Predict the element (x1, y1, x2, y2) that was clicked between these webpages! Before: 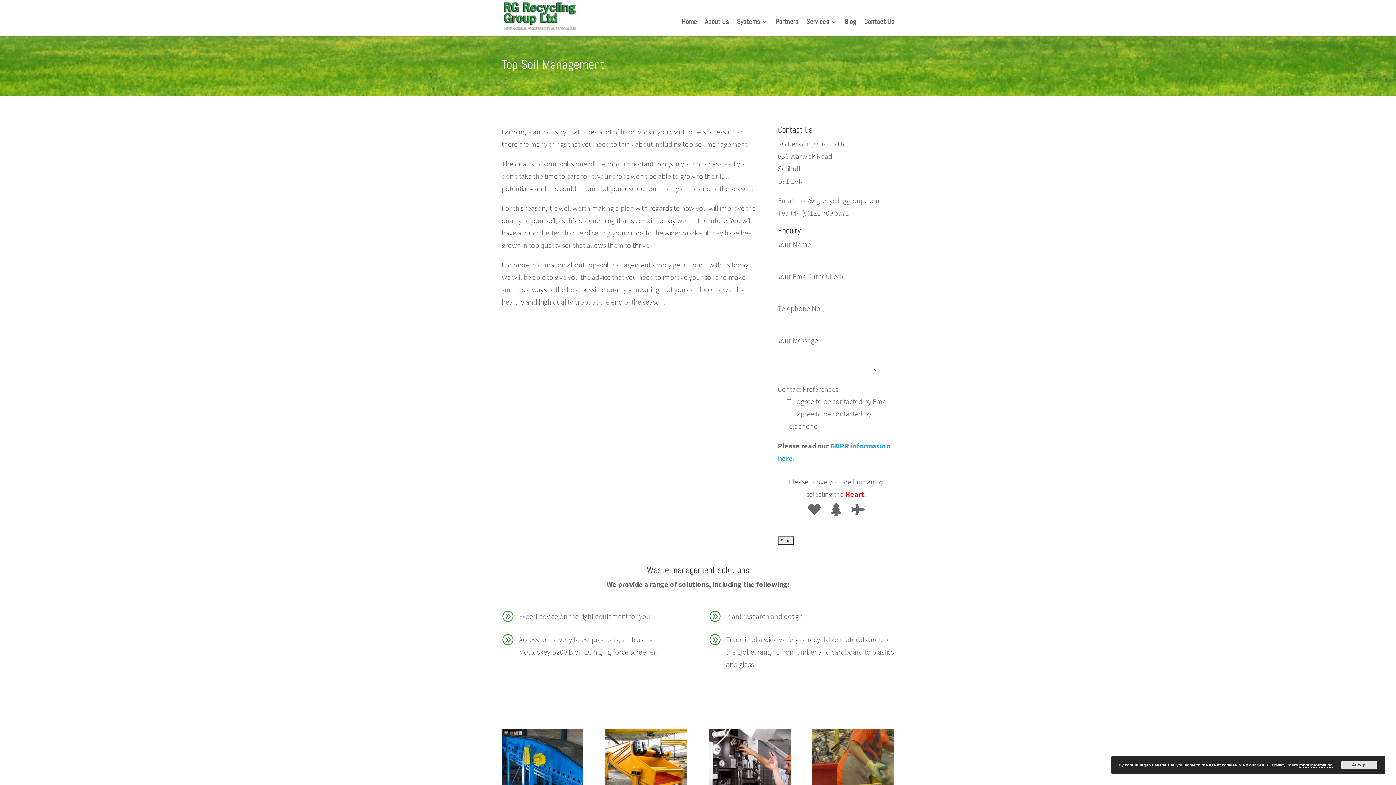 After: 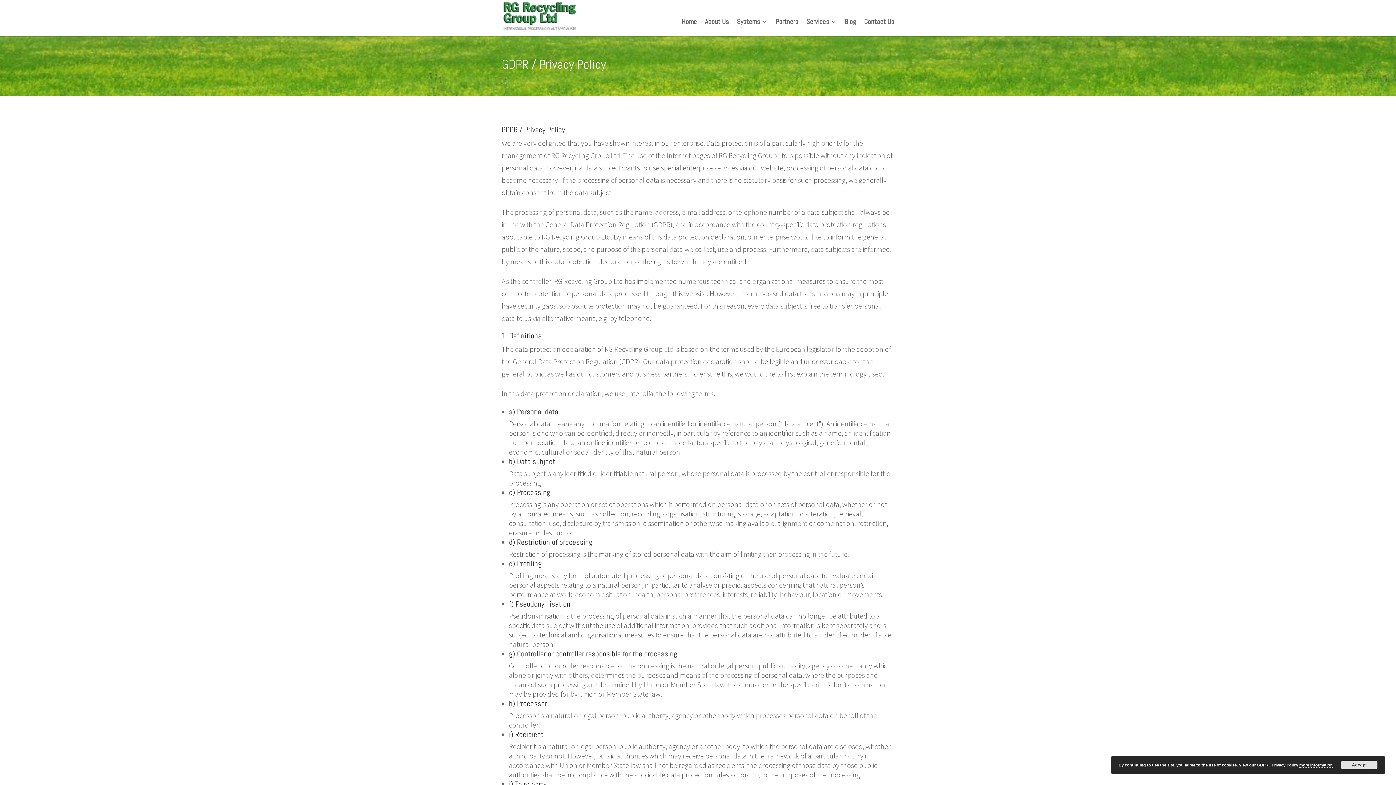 Action: bbox: (1299, 763, 1333, 768) label: more information